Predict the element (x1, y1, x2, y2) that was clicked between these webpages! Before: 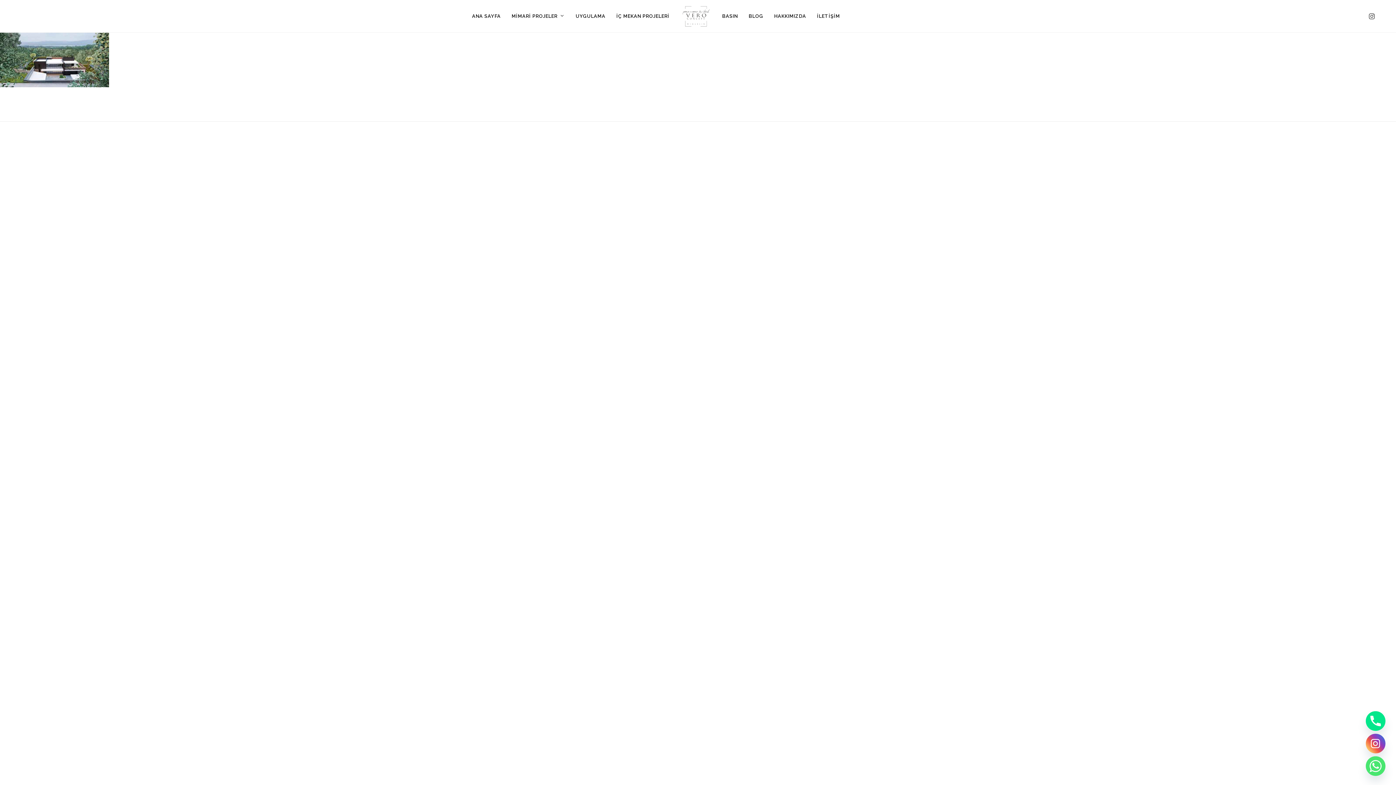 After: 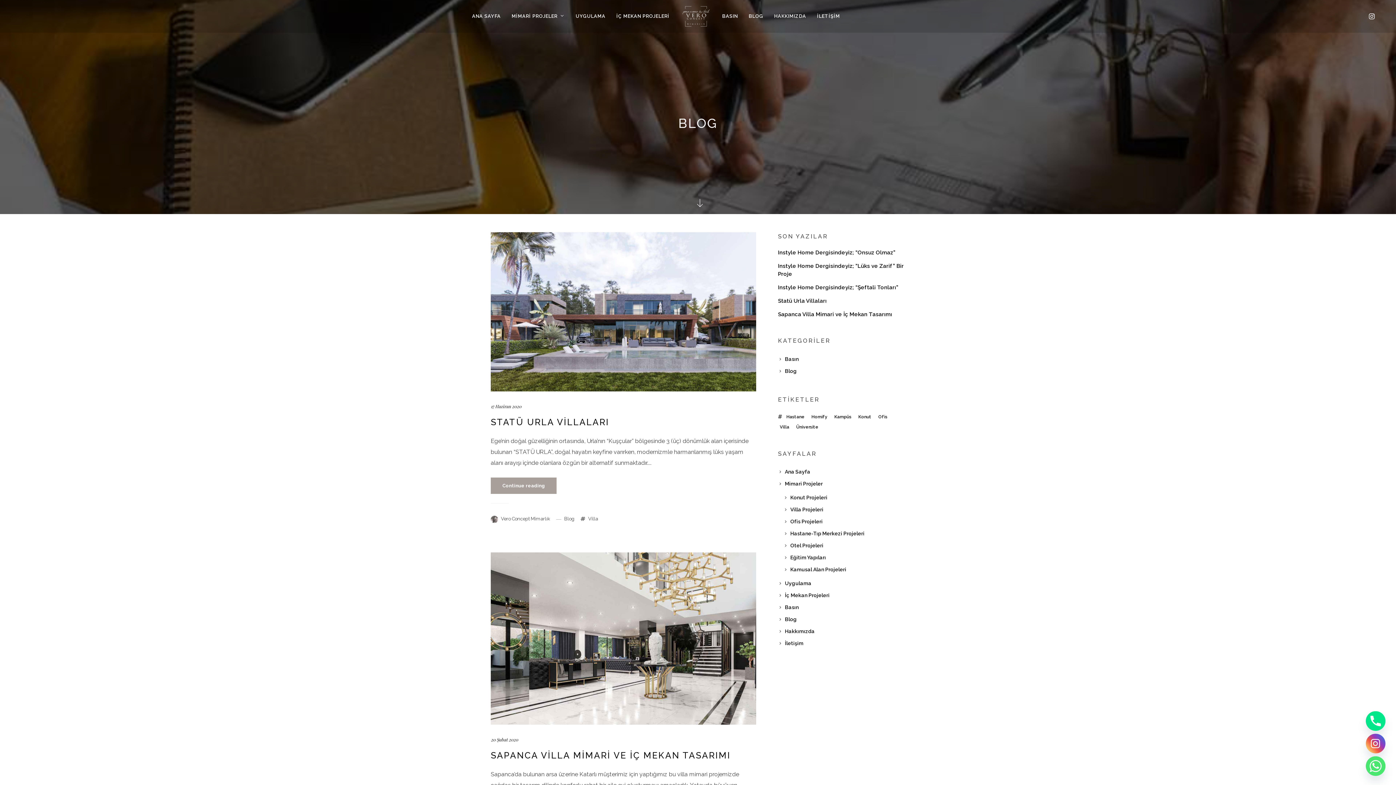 Action: label: BLOG bbox: (743, 0, 768, 32)